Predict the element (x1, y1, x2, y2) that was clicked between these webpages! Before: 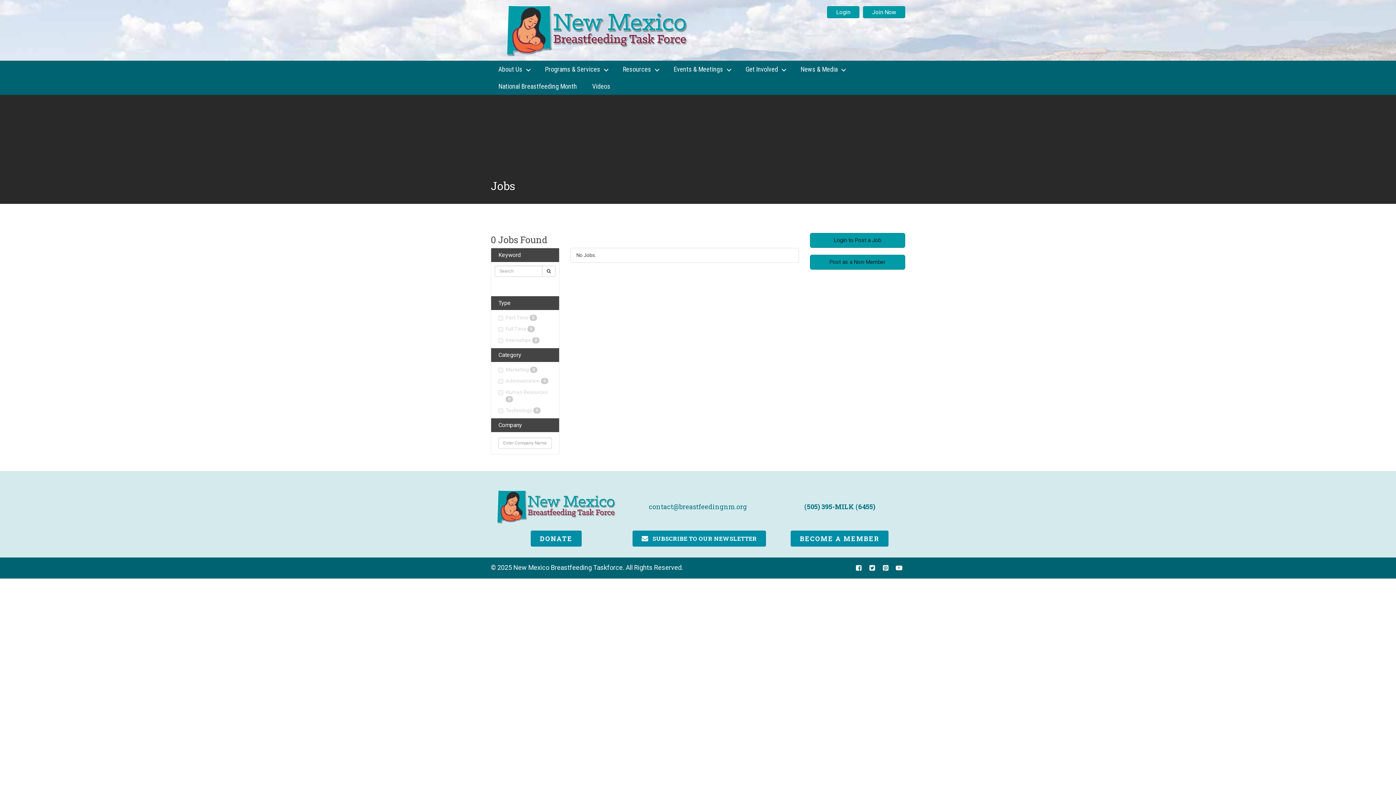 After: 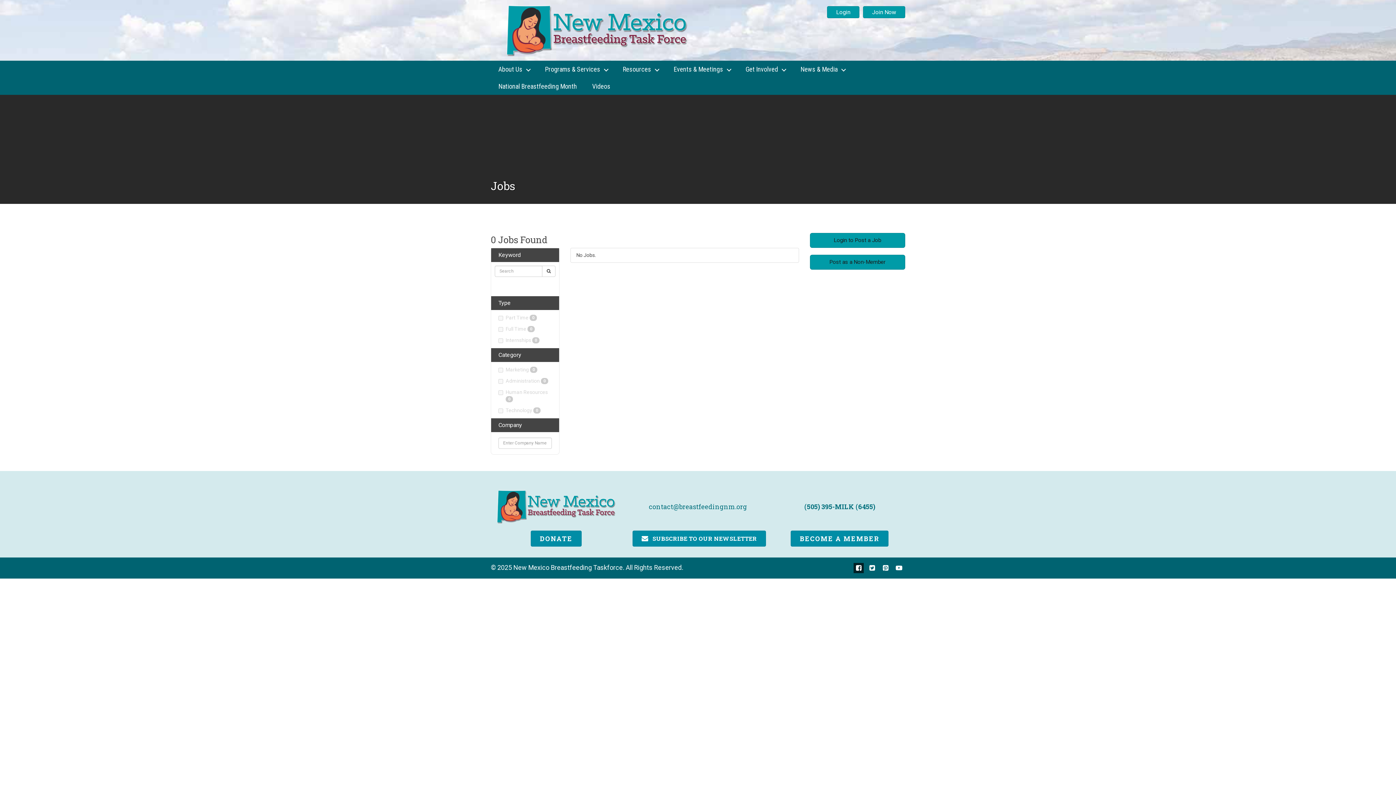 Action: bbox: (853, 563, 864, 573)